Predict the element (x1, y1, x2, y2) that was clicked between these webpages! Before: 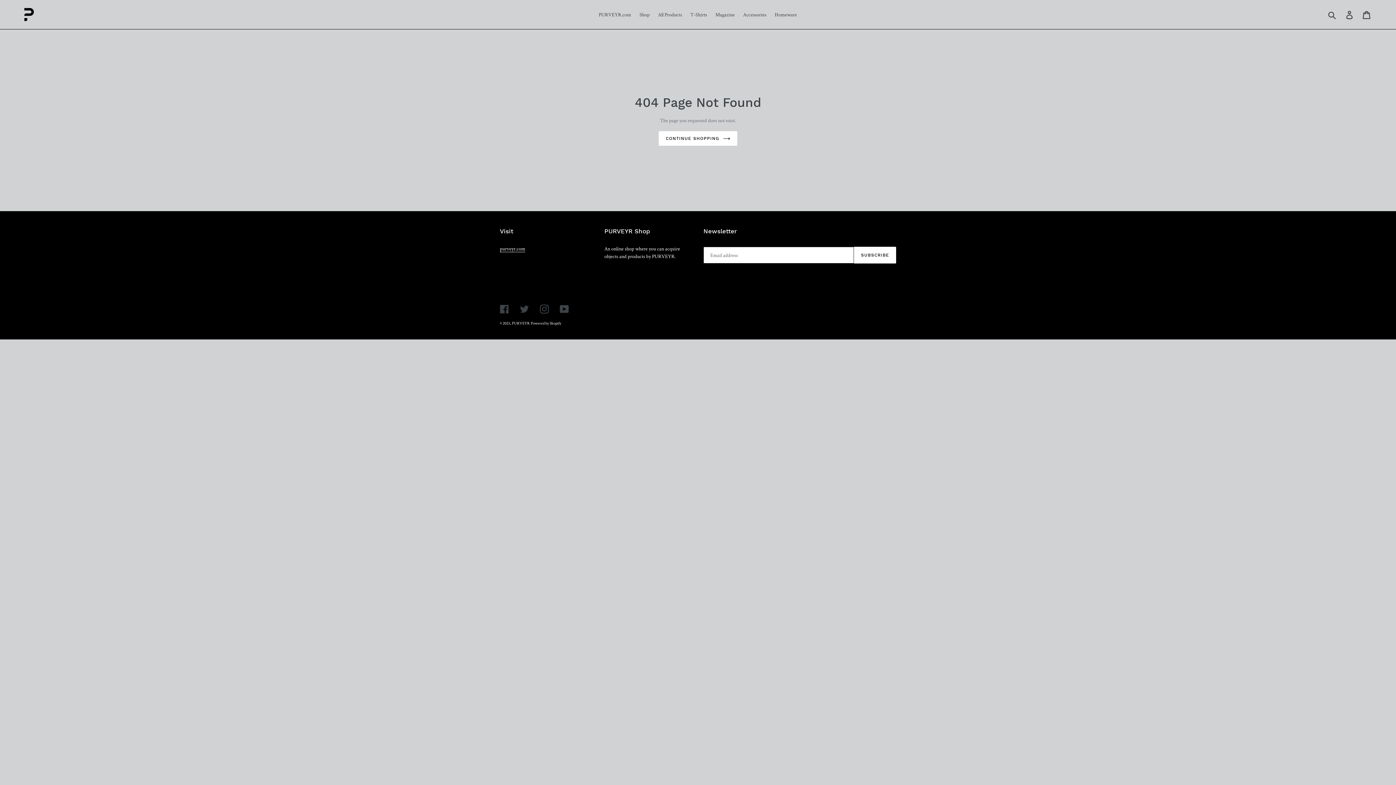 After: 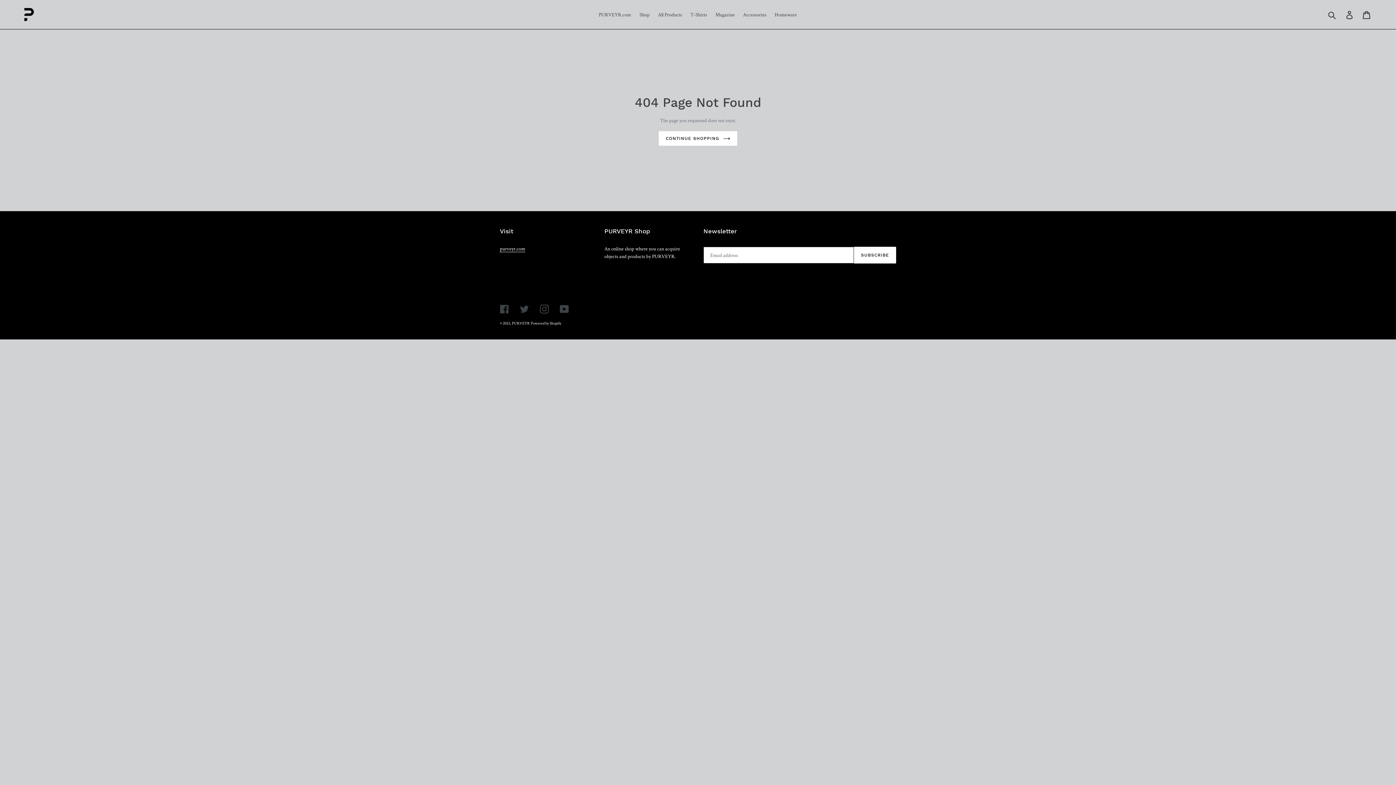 Action: label: Facebook bbox: (500, 304, 509, 313)